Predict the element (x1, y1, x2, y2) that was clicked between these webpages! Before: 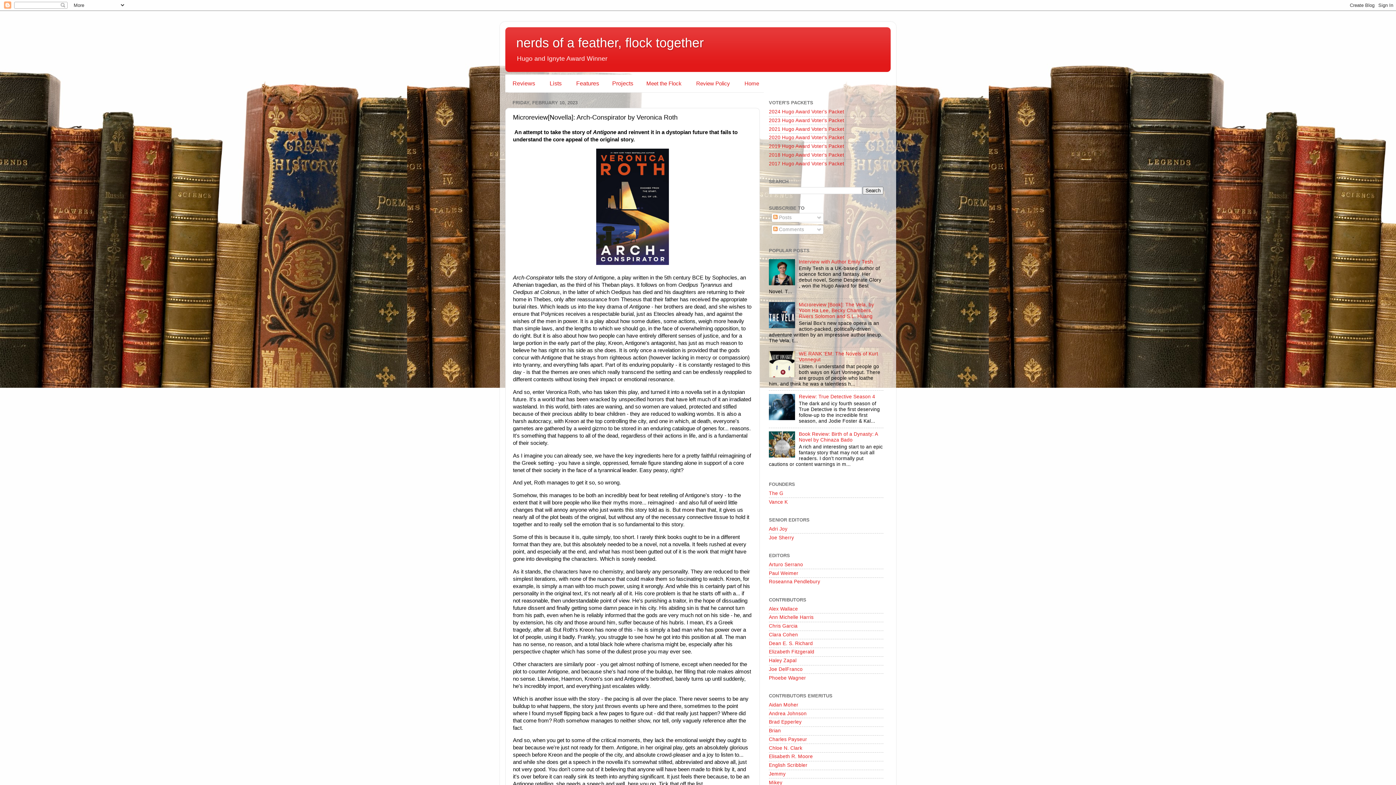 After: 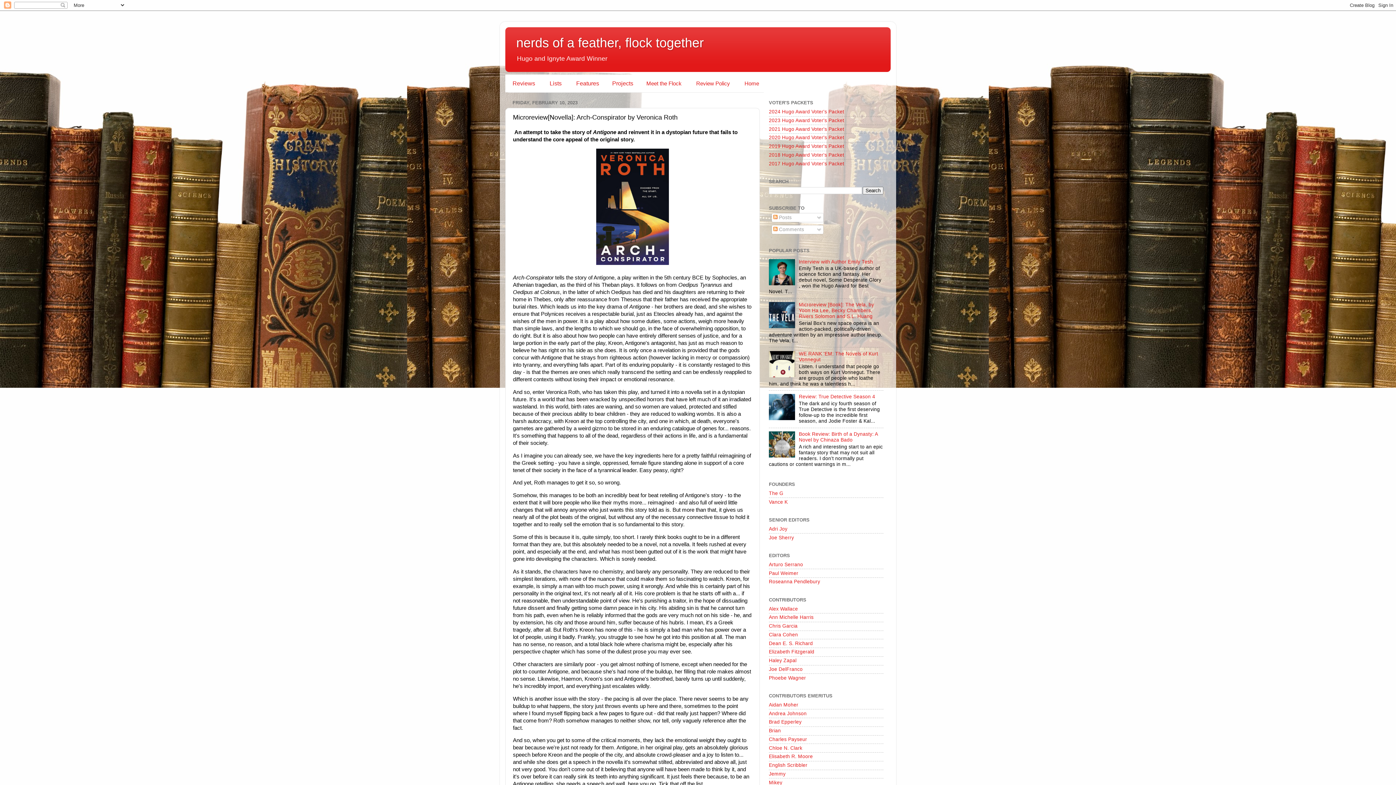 Action: bbox: (769, 324, 797, 329)